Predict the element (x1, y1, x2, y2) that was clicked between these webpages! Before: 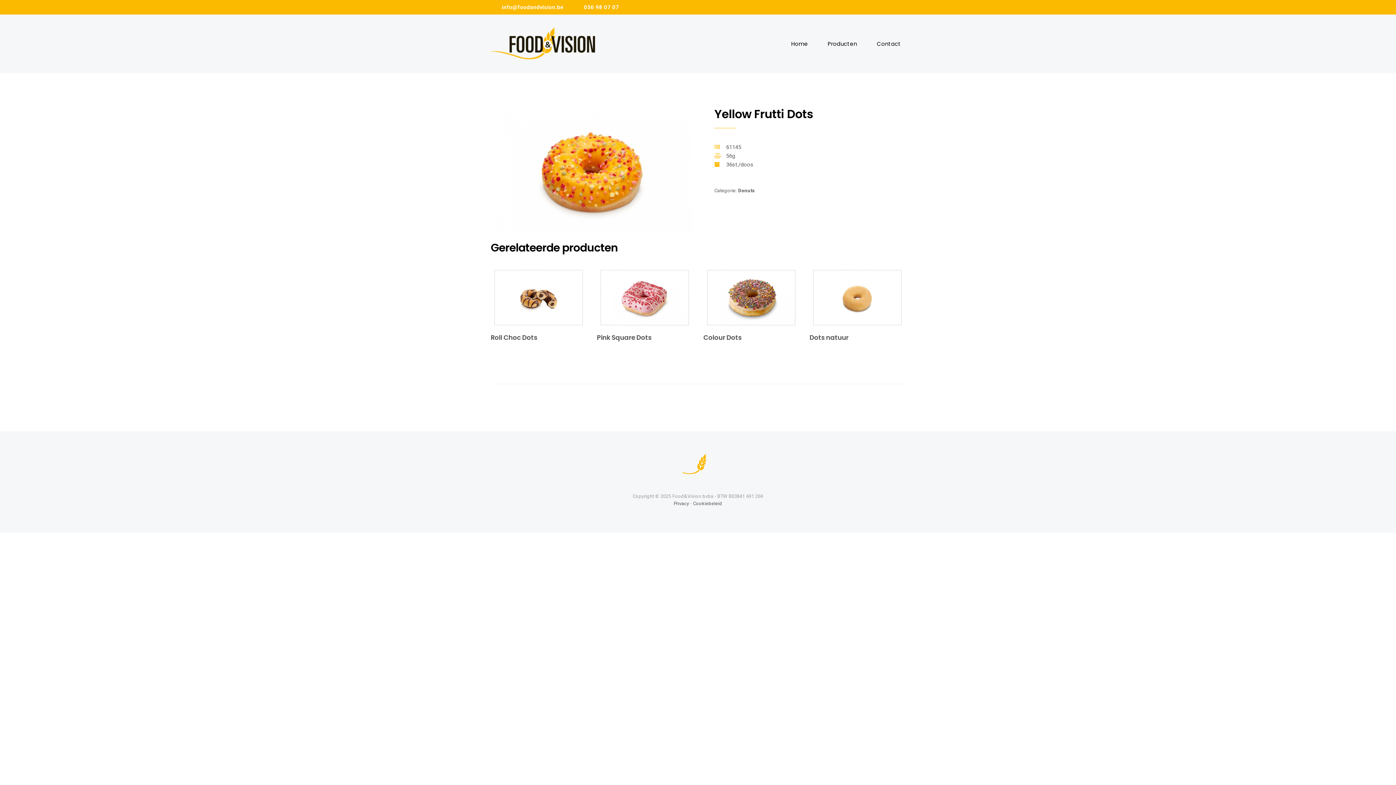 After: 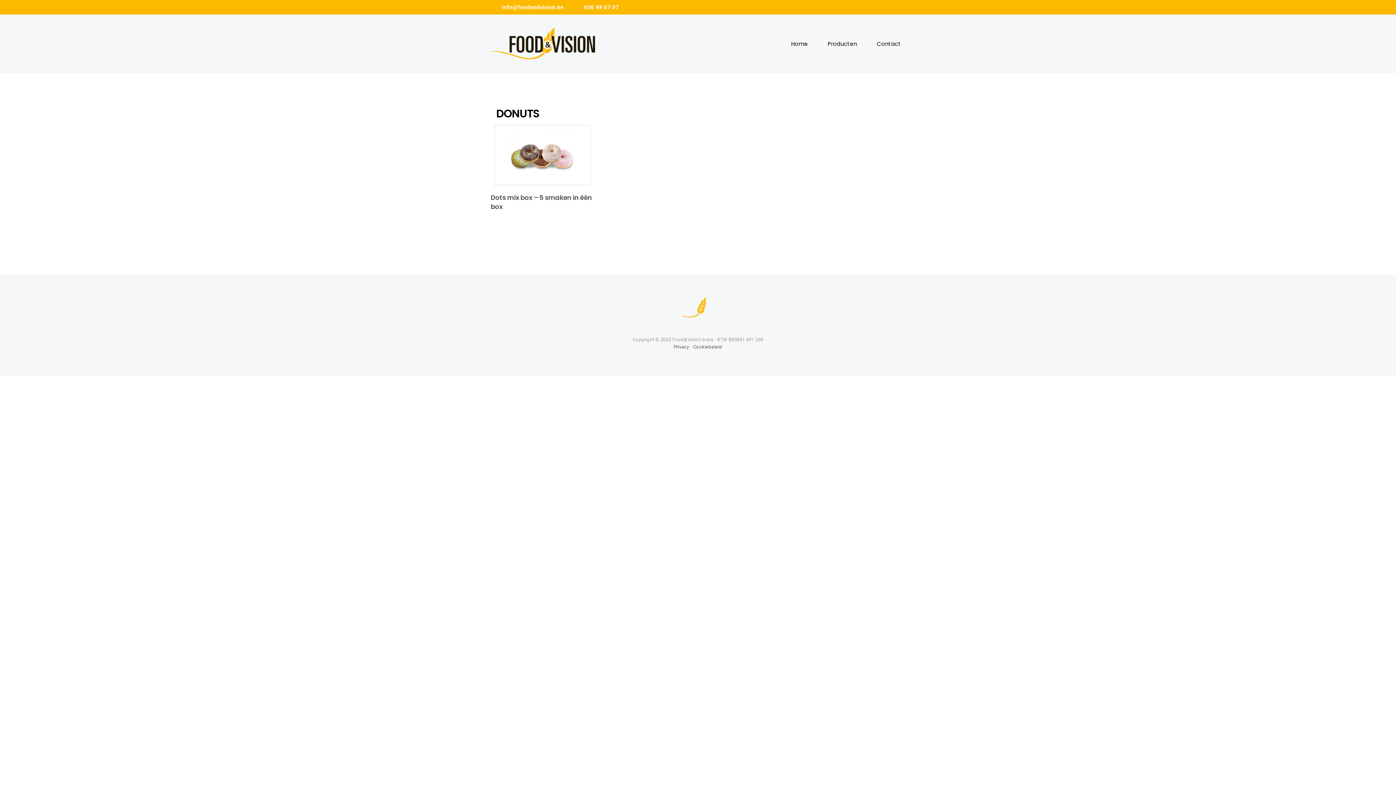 Action: bbox: (738, 188, 754, 193) label: Donuts